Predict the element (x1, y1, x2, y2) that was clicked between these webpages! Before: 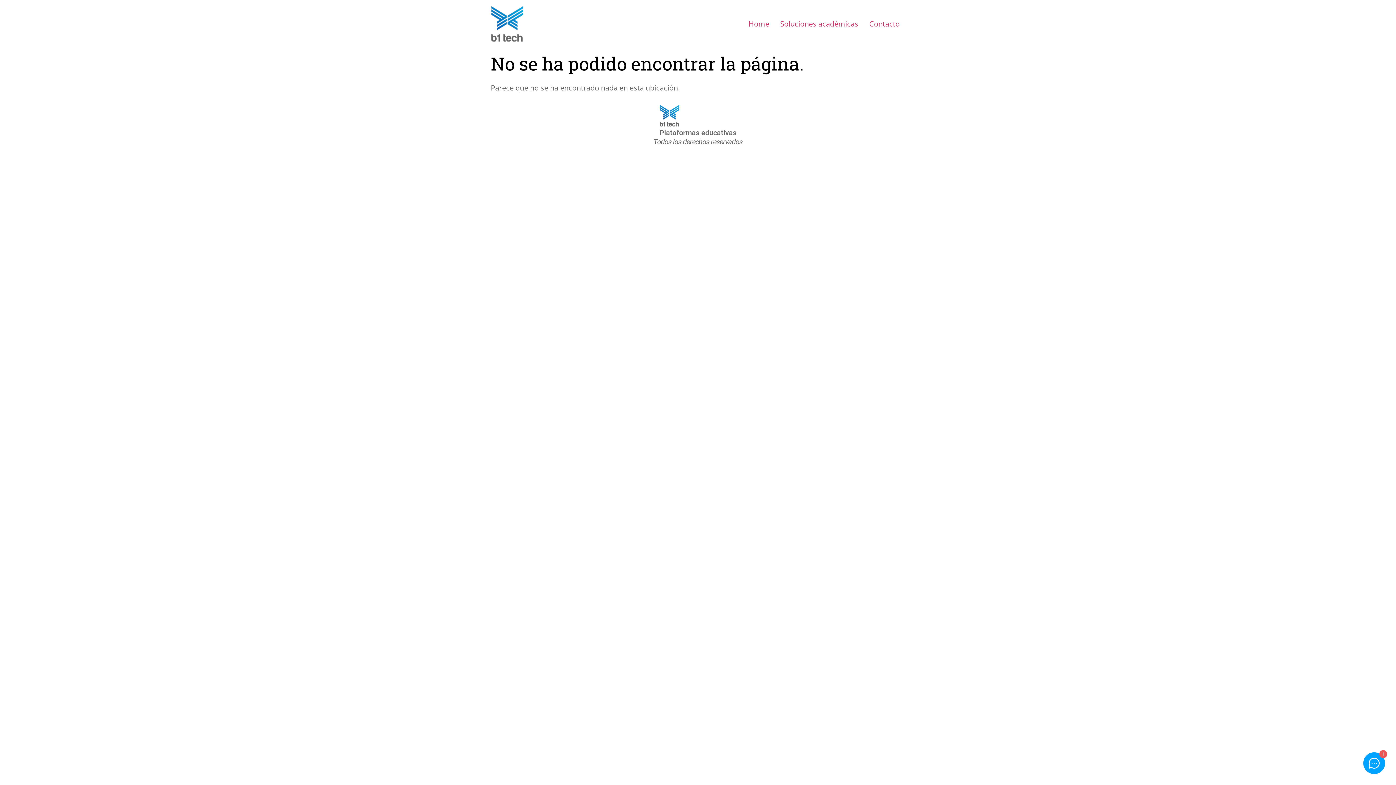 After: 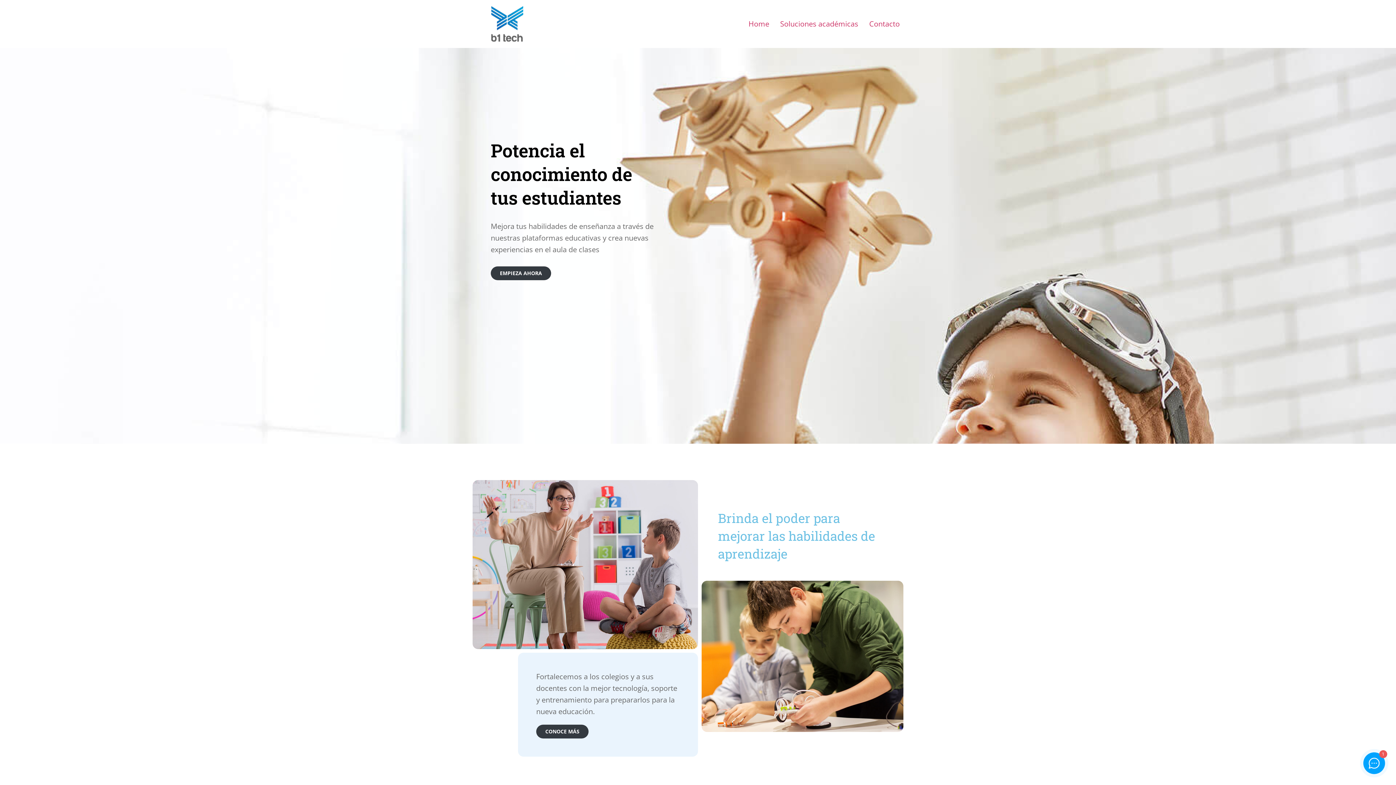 Action: bbox: (490, 5, 523, 42)